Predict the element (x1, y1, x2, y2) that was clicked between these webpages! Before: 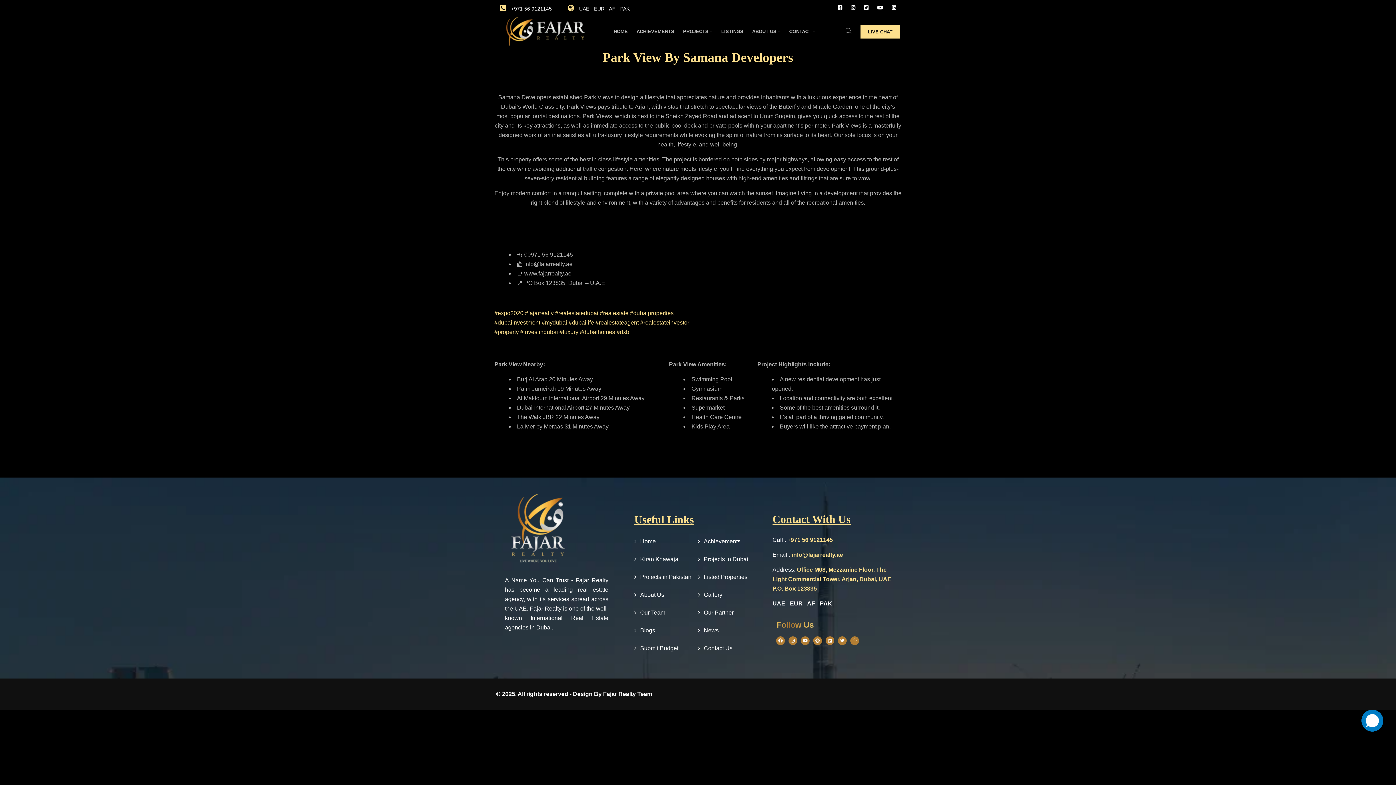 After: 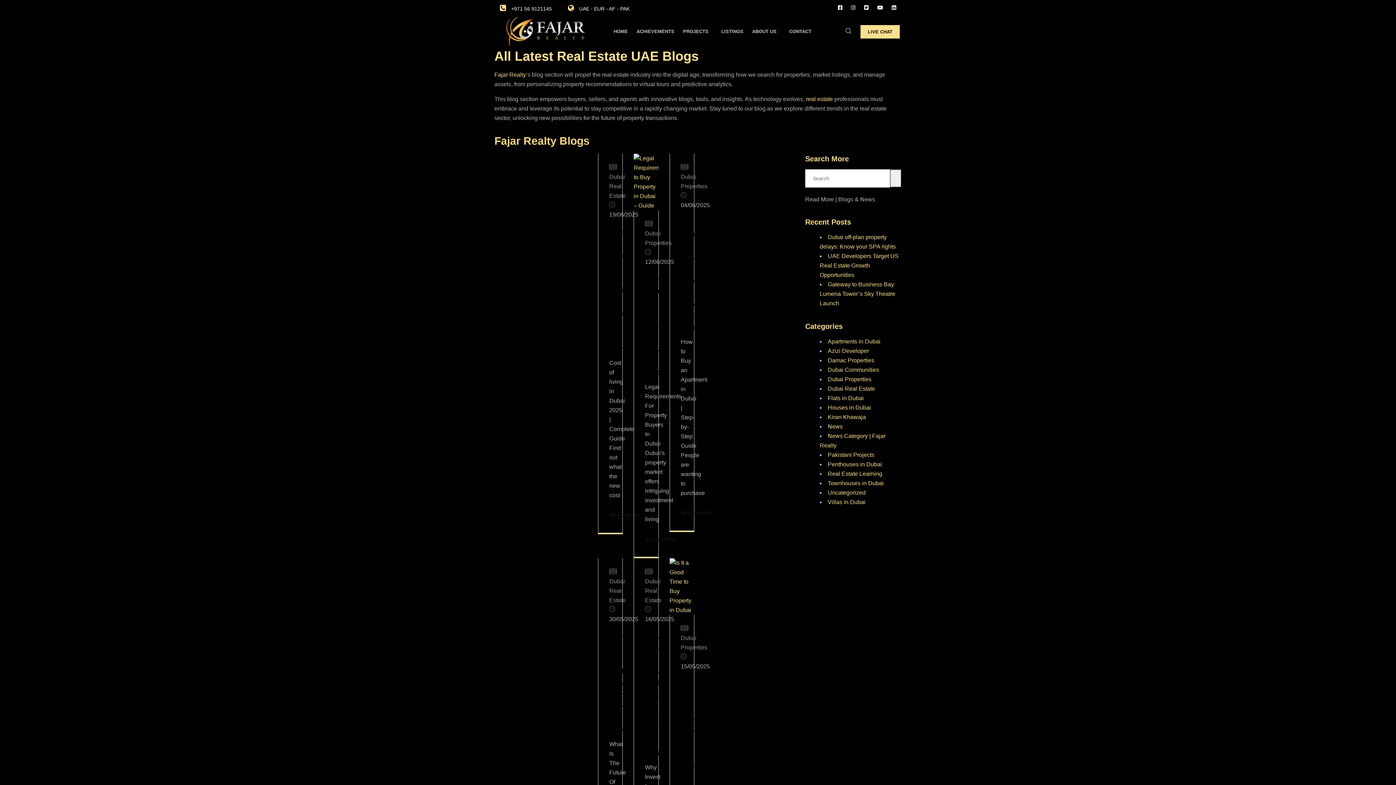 Action: label: Blogs bbox: (634, 627, 655, 633)